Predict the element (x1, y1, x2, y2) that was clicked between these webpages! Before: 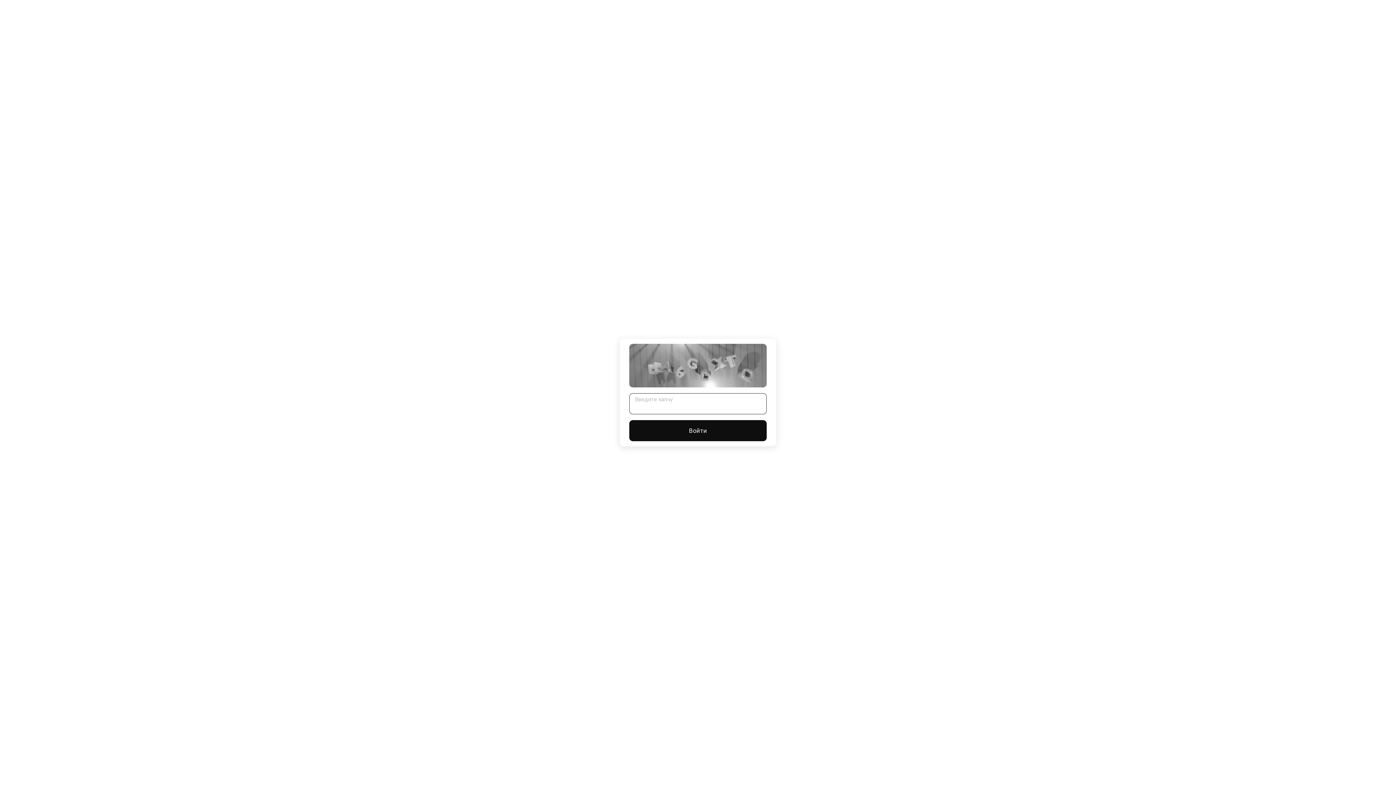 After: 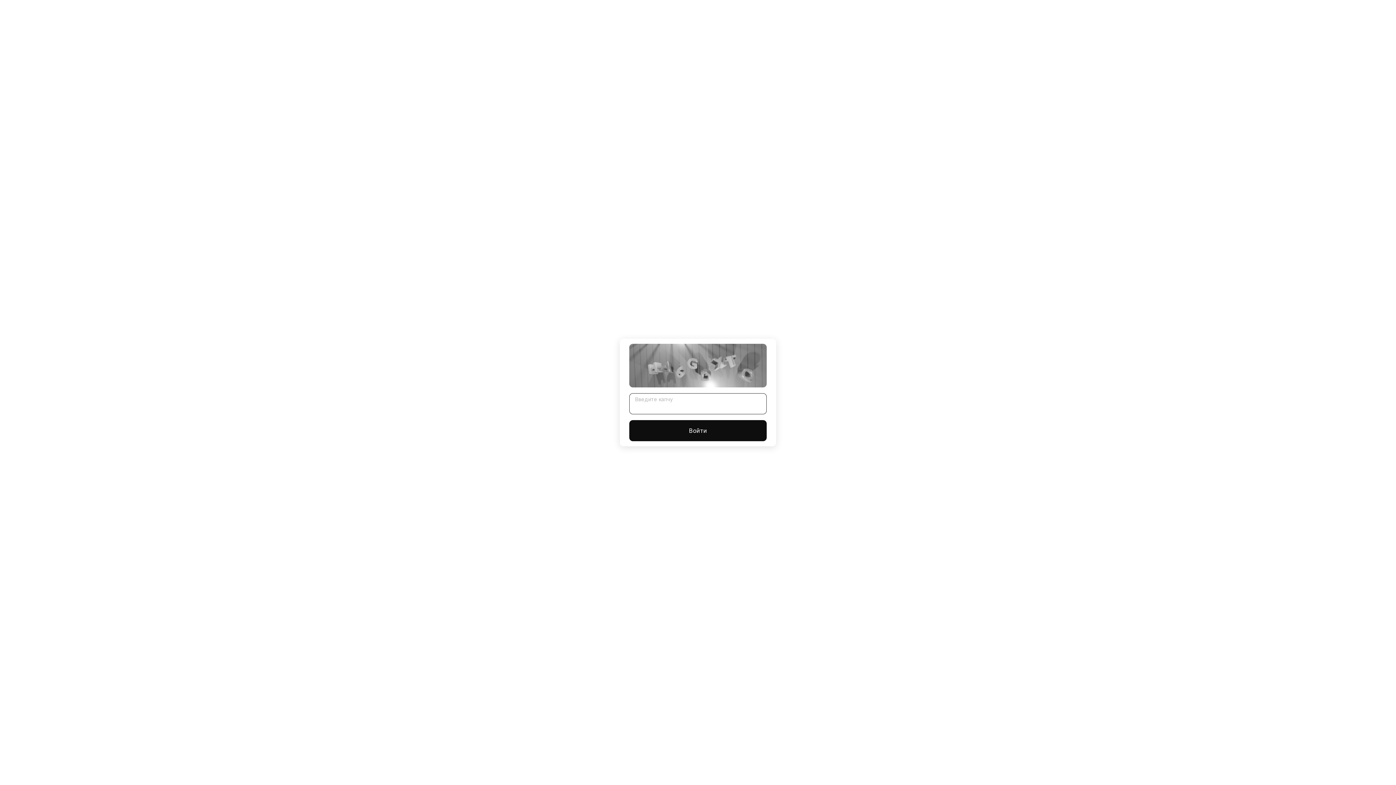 Action: label: Войти bbox: (629, 420, 766, 441)